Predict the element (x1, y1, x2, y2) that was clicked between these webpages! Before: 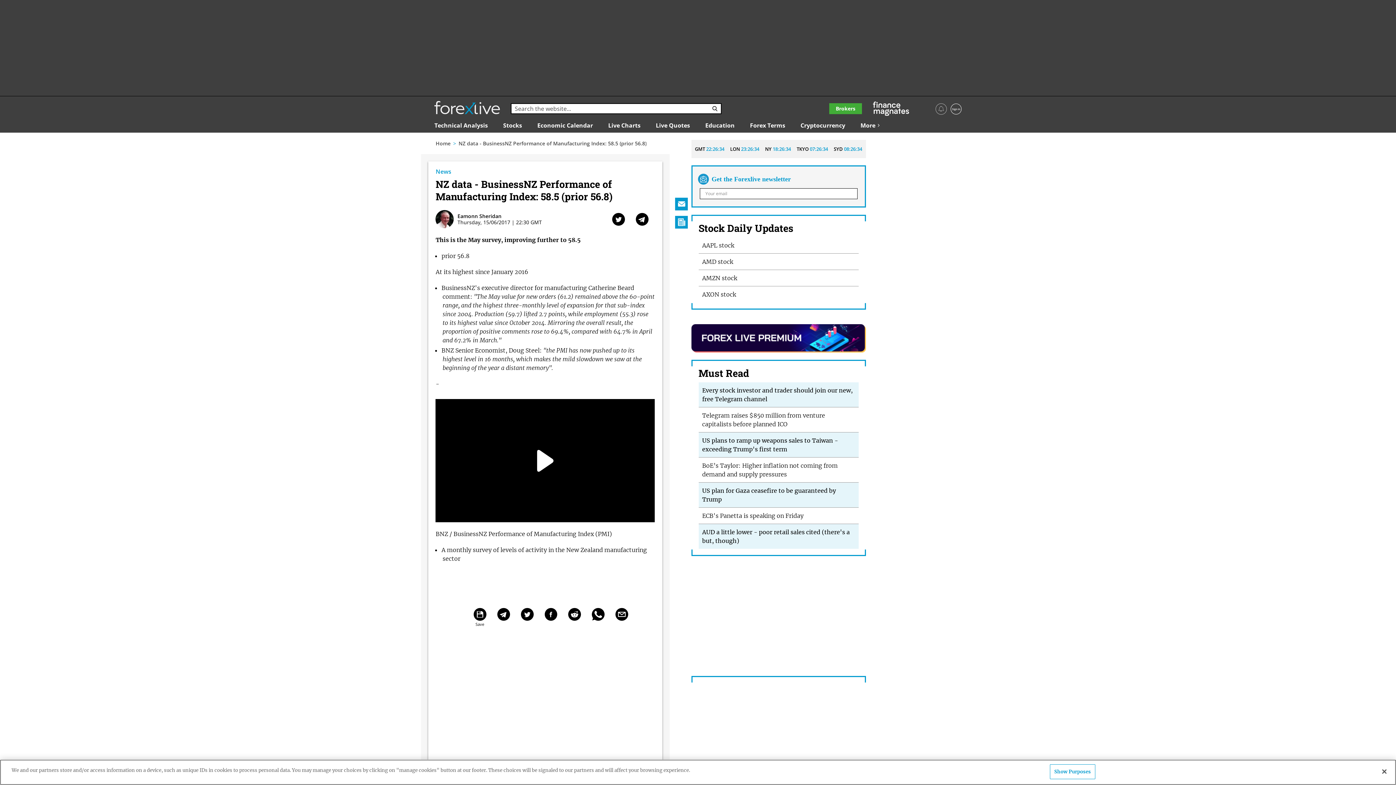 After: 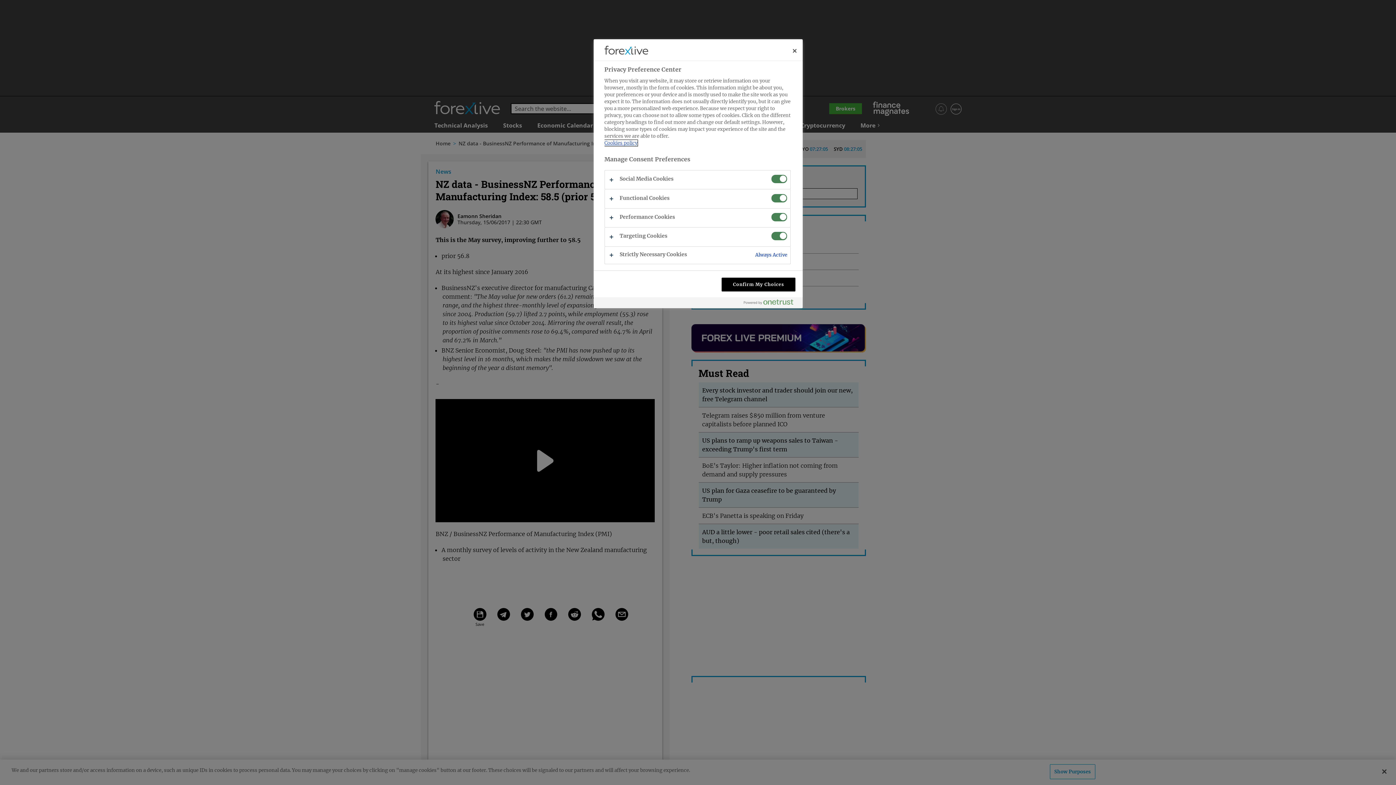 Action: bbox: (1050, 764, 1095, 779) label: Show Purposes